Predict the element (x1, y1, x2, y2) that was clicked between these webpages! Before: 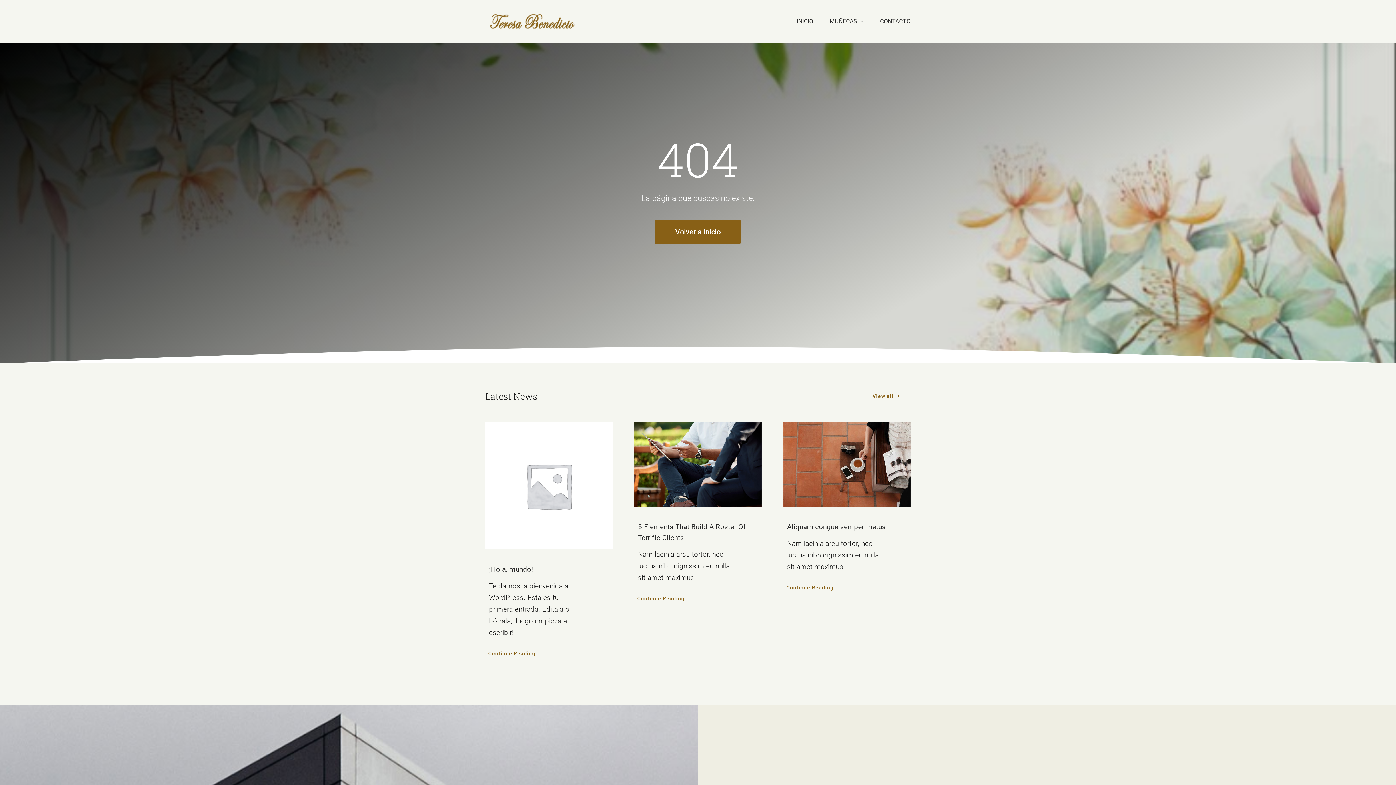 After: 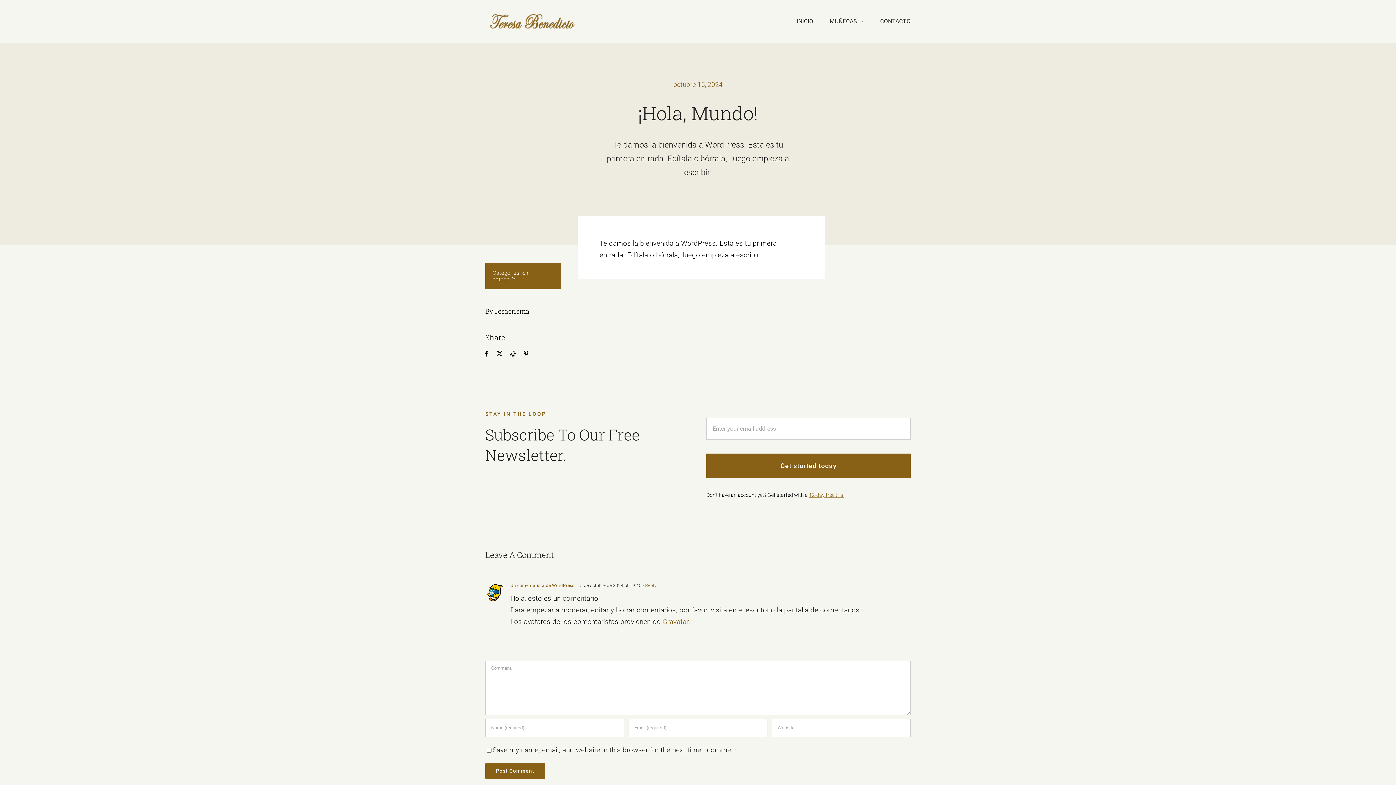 Action: bbox: (489, 565, 533, 573) label: ¡Hola, mundo!